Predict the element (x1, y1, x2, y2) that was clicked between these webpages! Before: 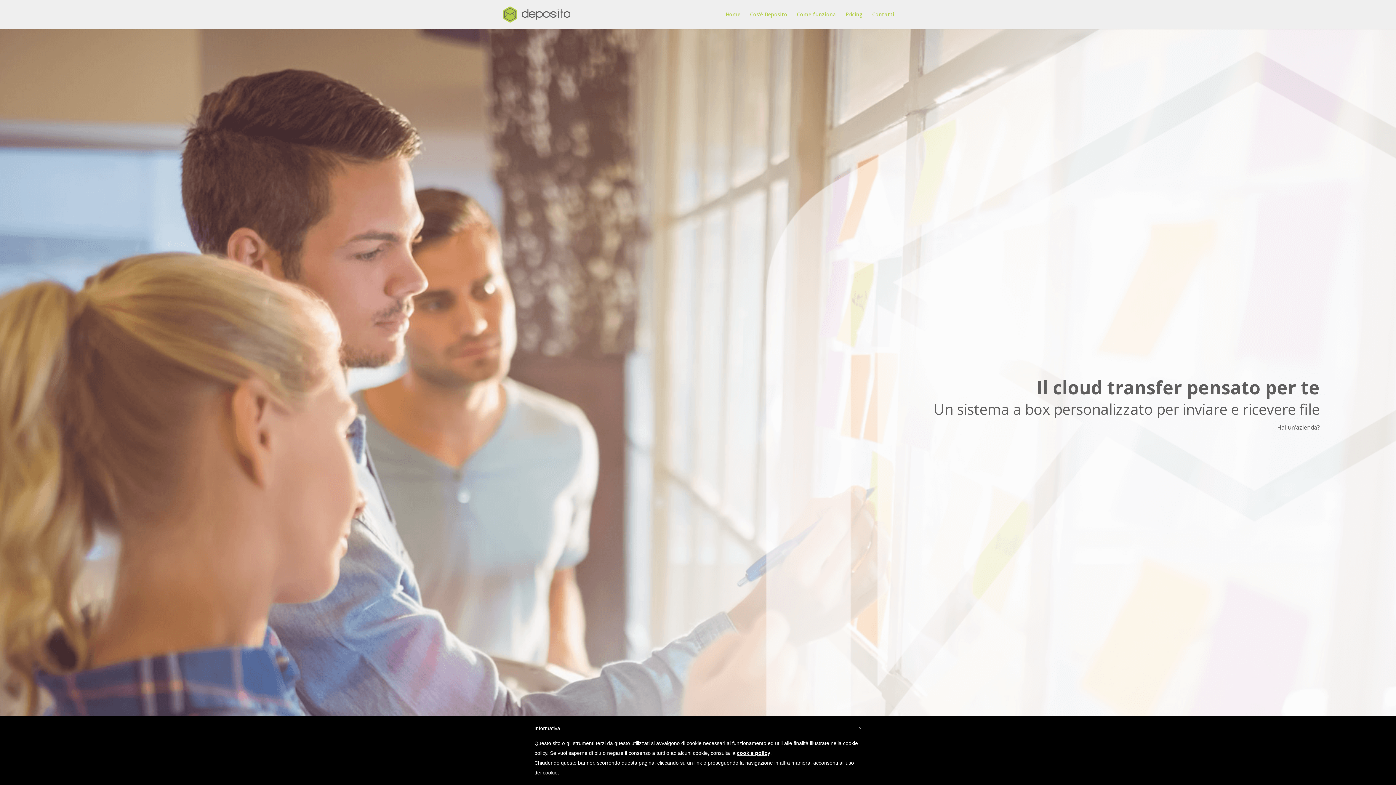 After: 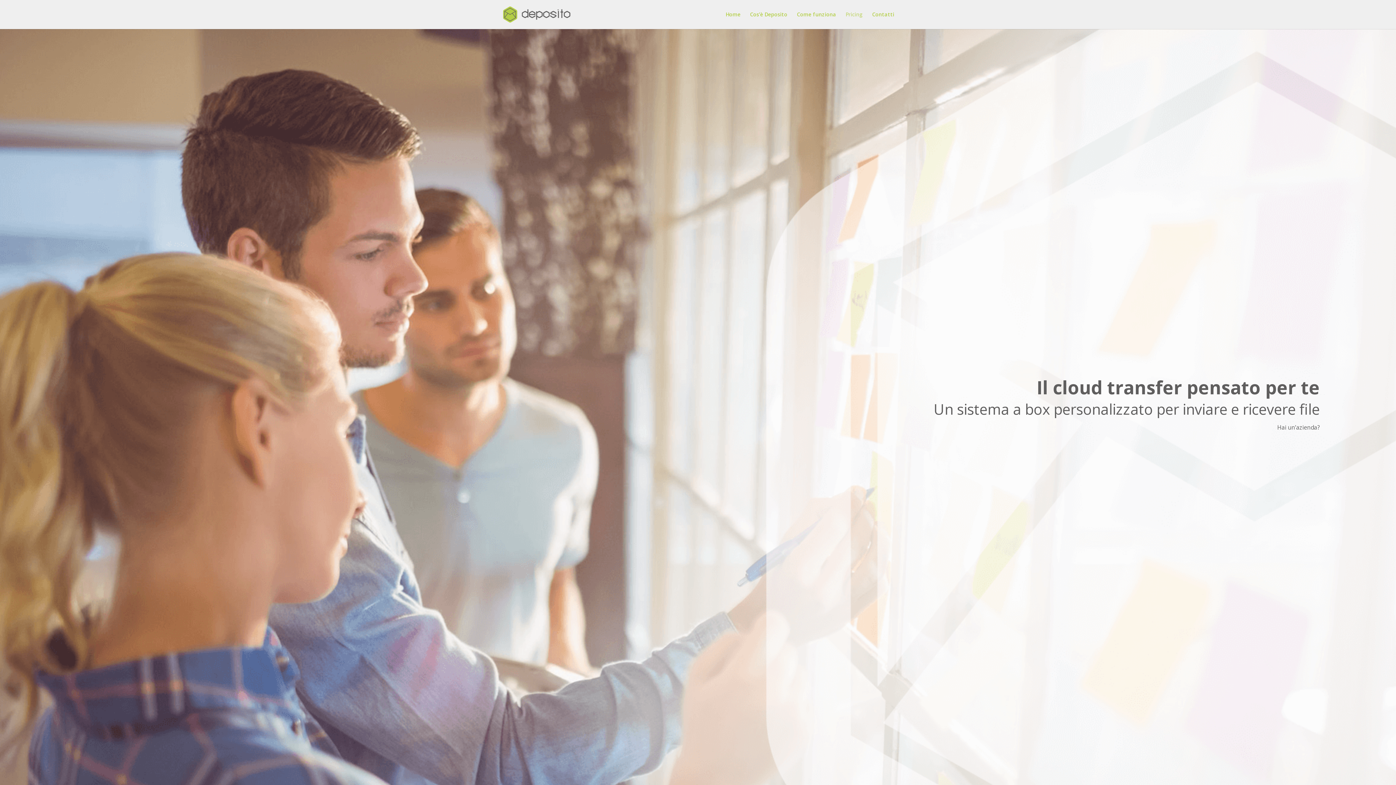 Action: label: Pricing bbox: (845, 12, 862, 29)